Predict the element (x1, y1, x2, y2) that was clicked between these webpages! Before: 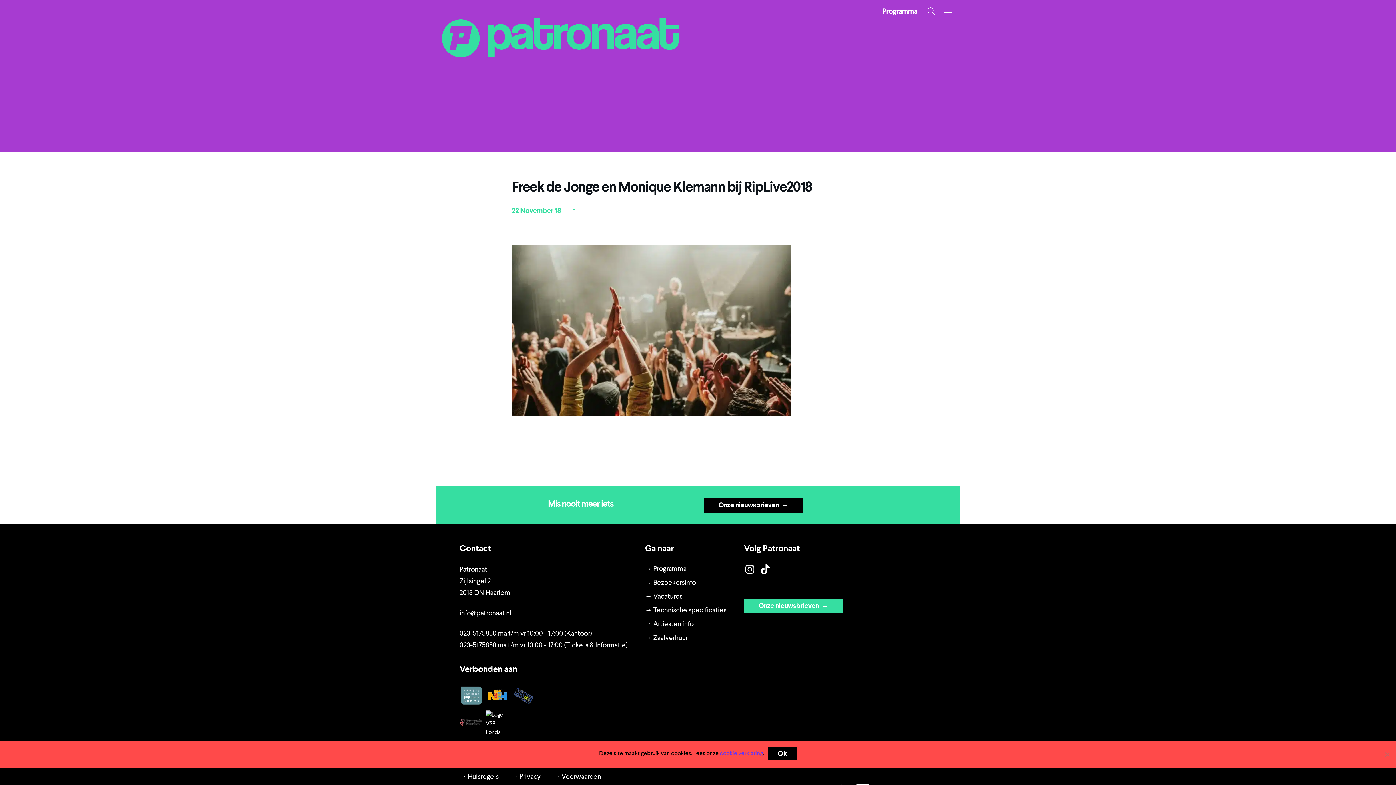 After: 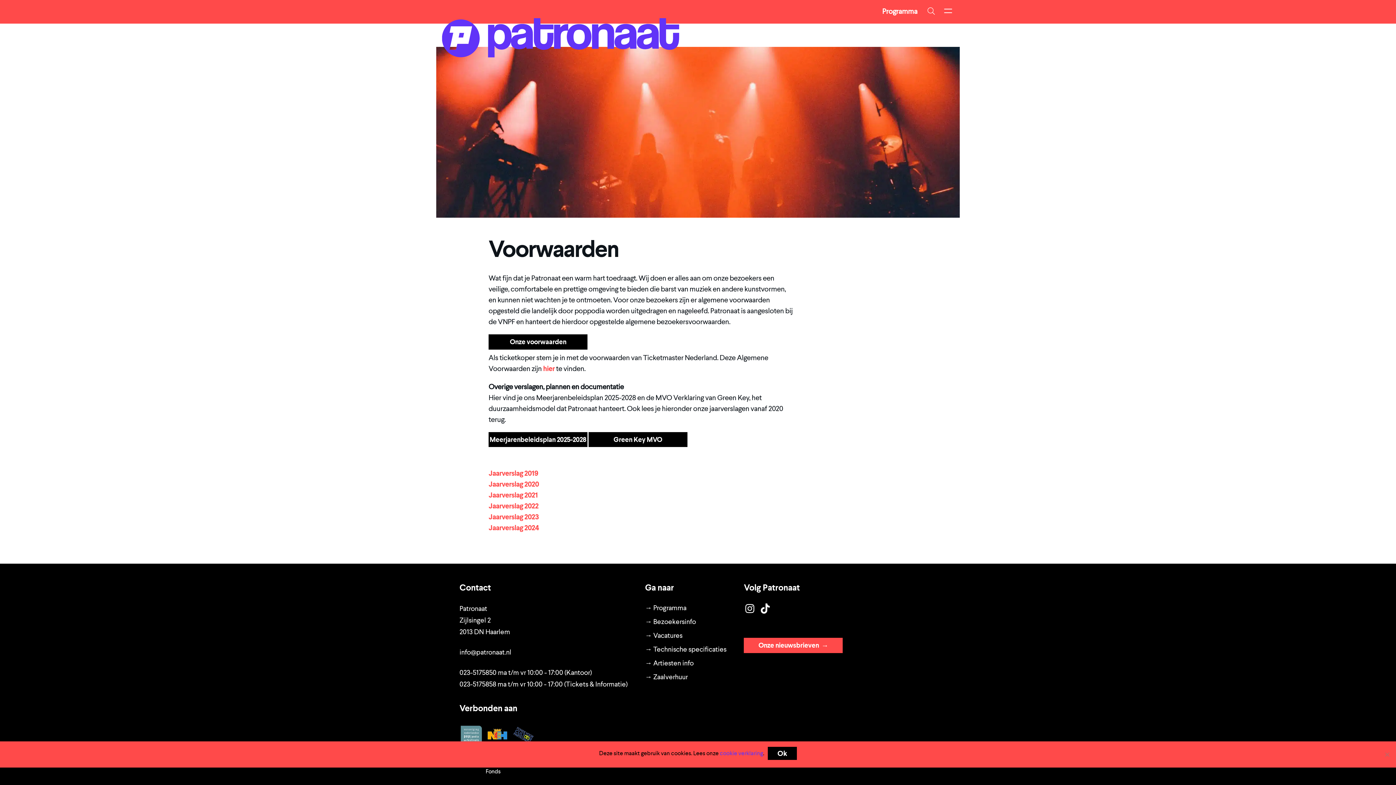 Action: label: → Voorwaarden bbox: (553, 771, 607, 782)